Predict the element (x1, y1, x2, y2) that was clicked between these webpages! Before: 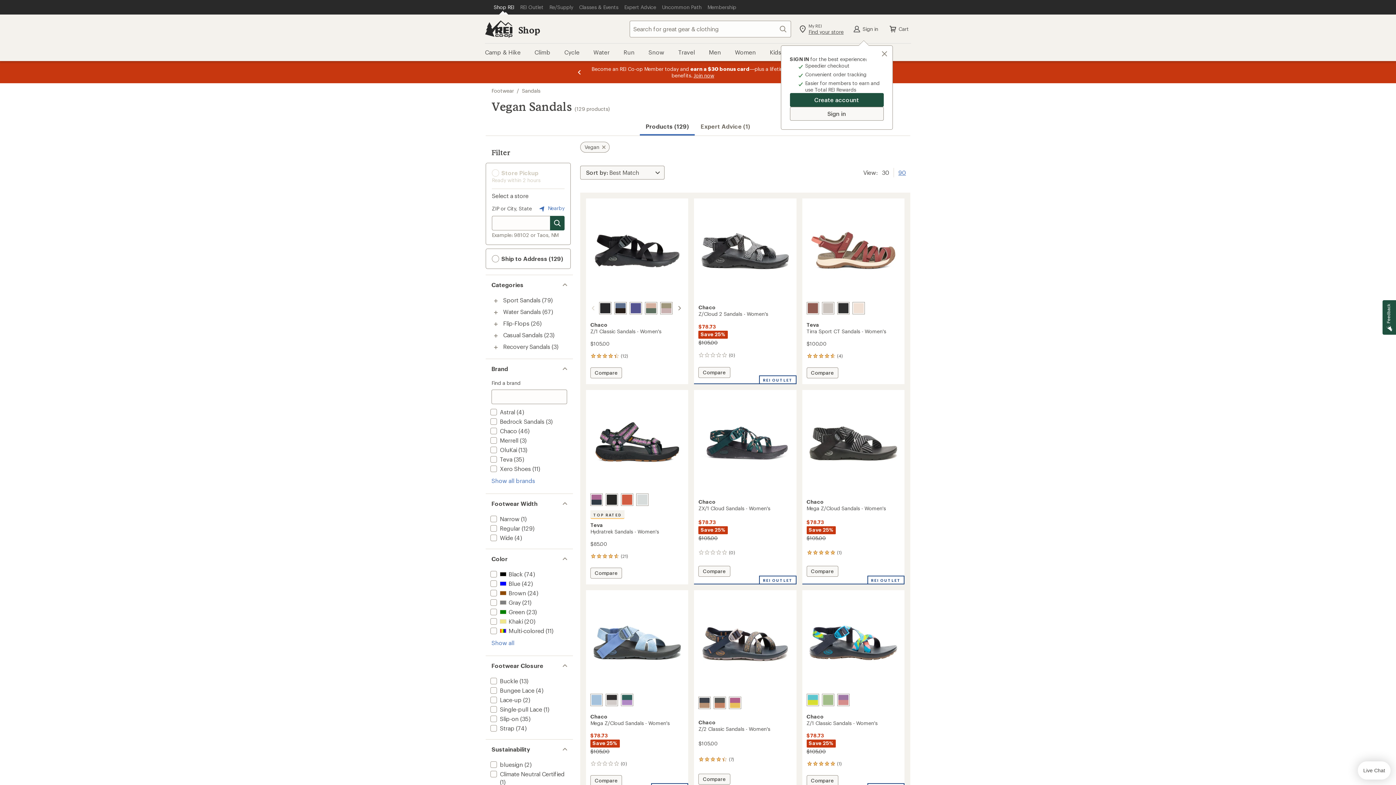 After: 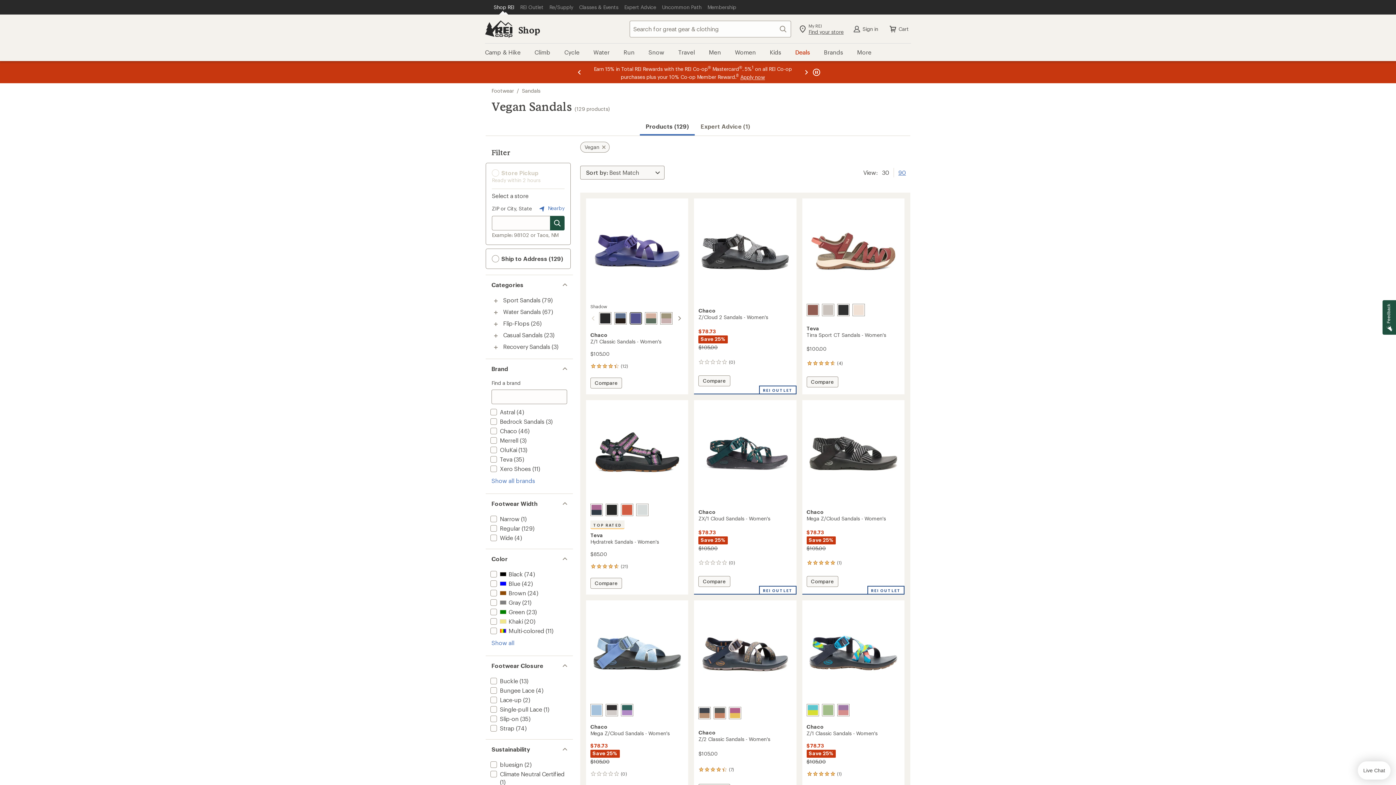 Action: bbox: (629, 302, 642, 314) label: Shadow